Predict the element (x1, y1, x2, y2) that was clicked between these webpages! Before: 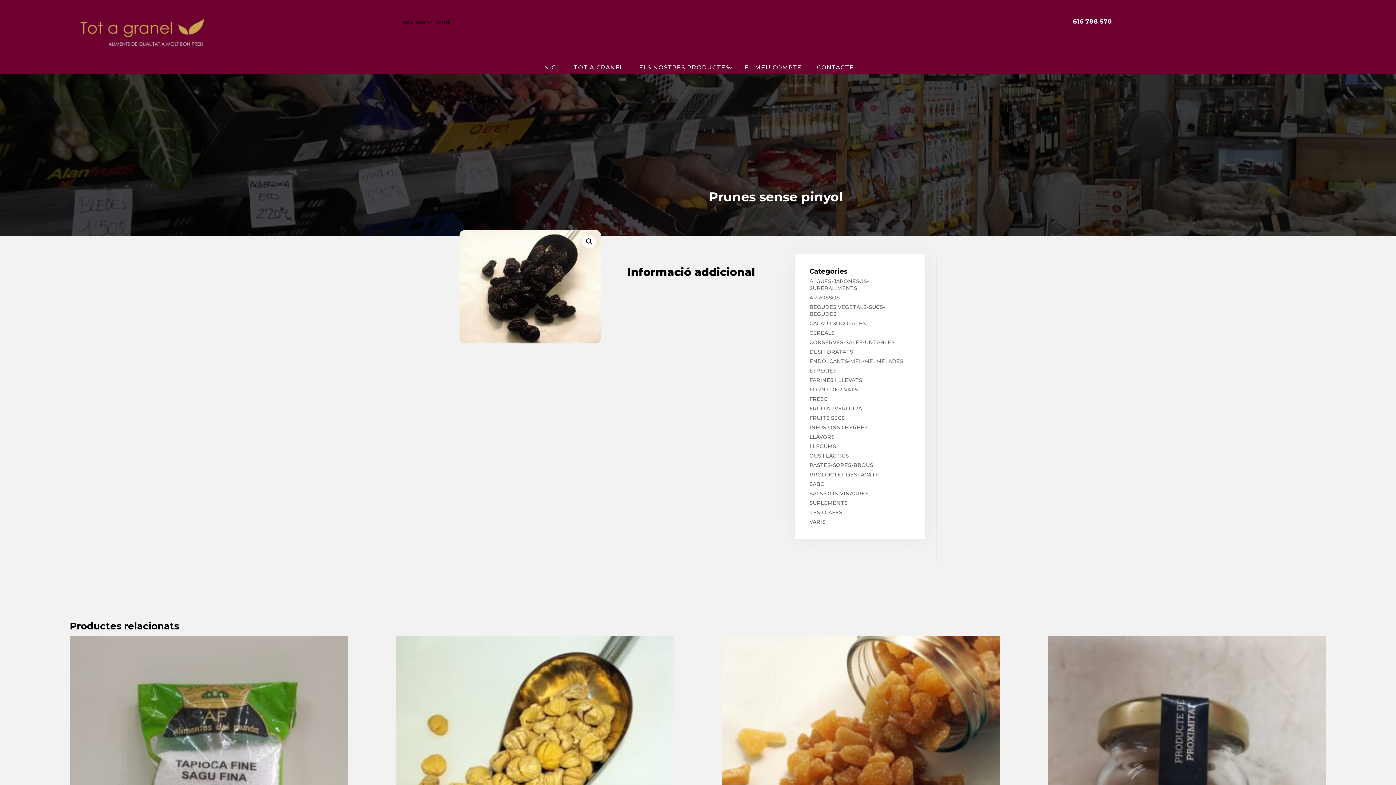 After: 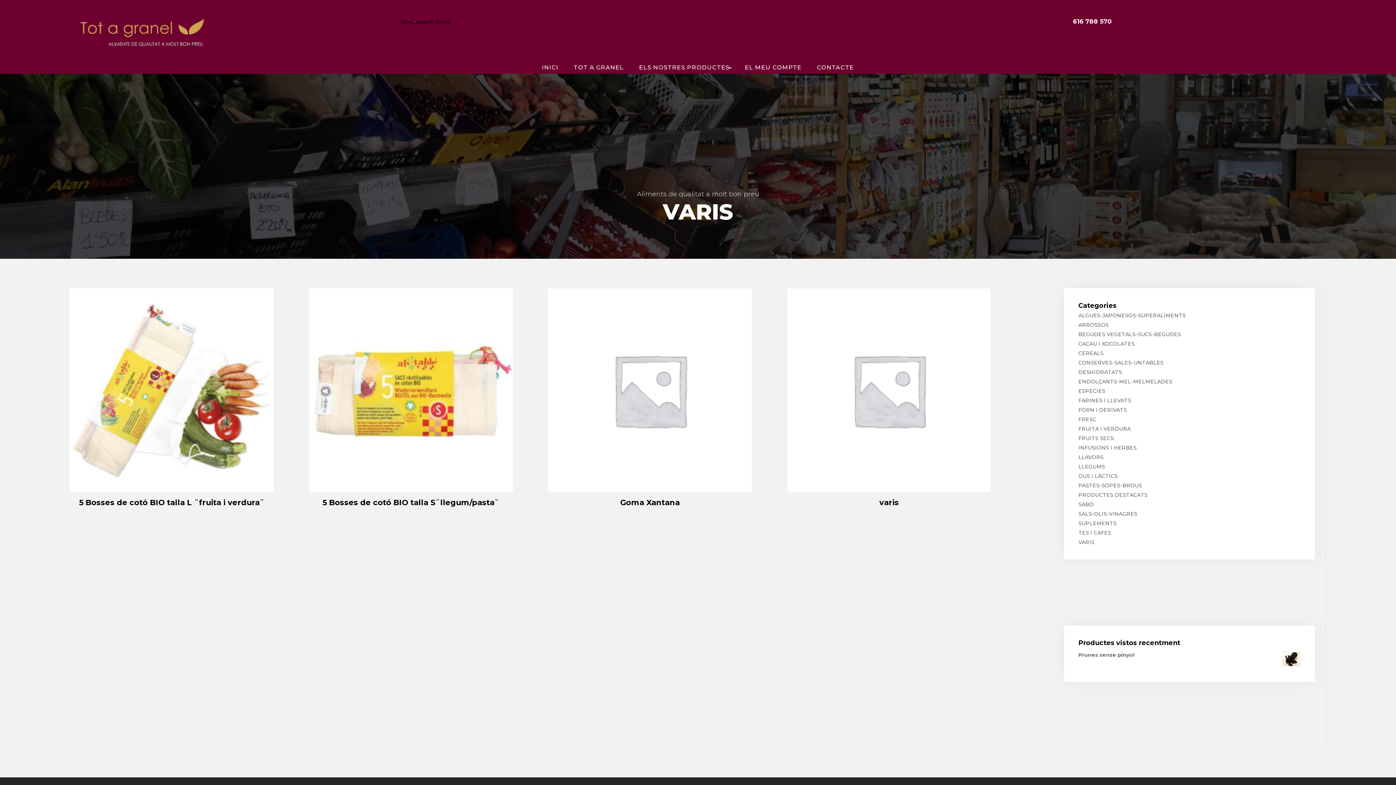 Action: bbox: (809, 518, 825, 525) label: VARIS